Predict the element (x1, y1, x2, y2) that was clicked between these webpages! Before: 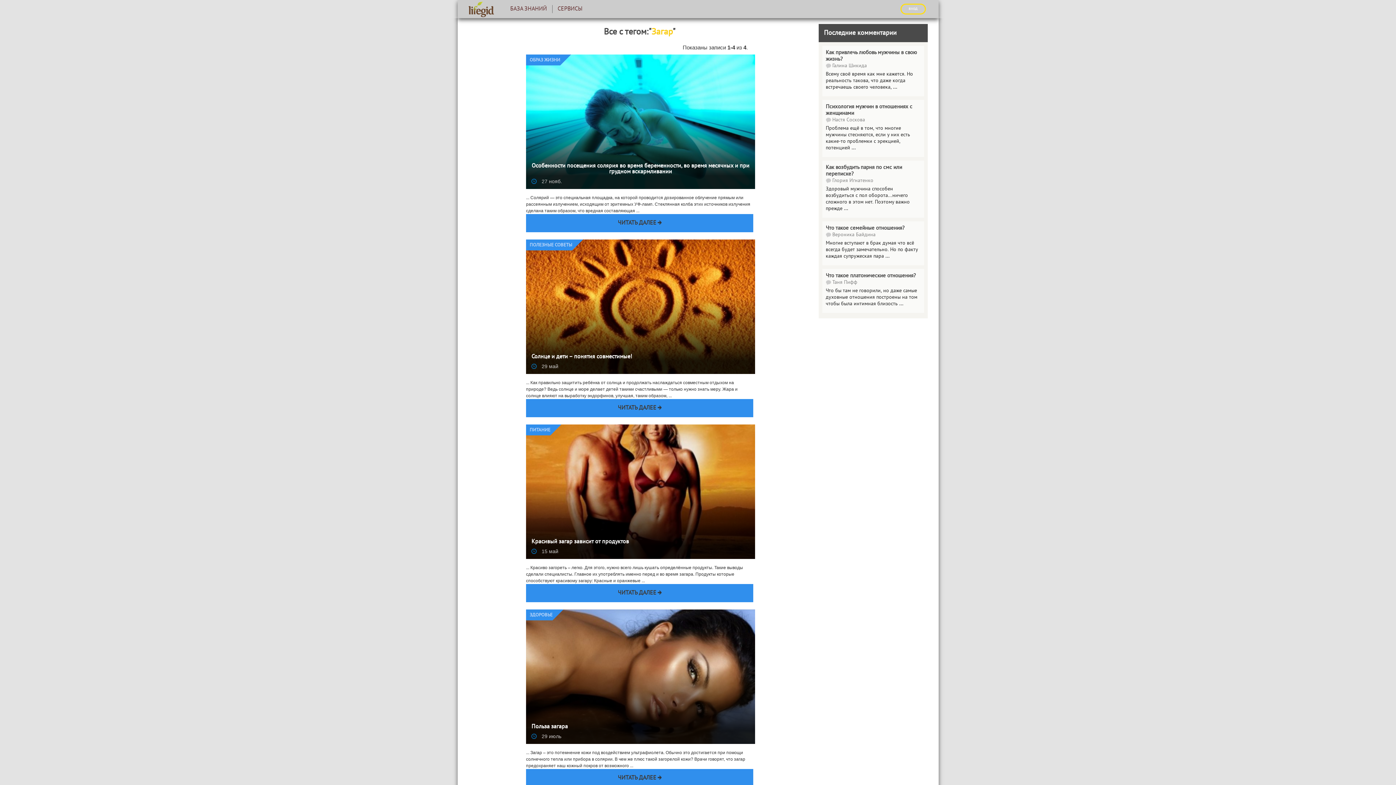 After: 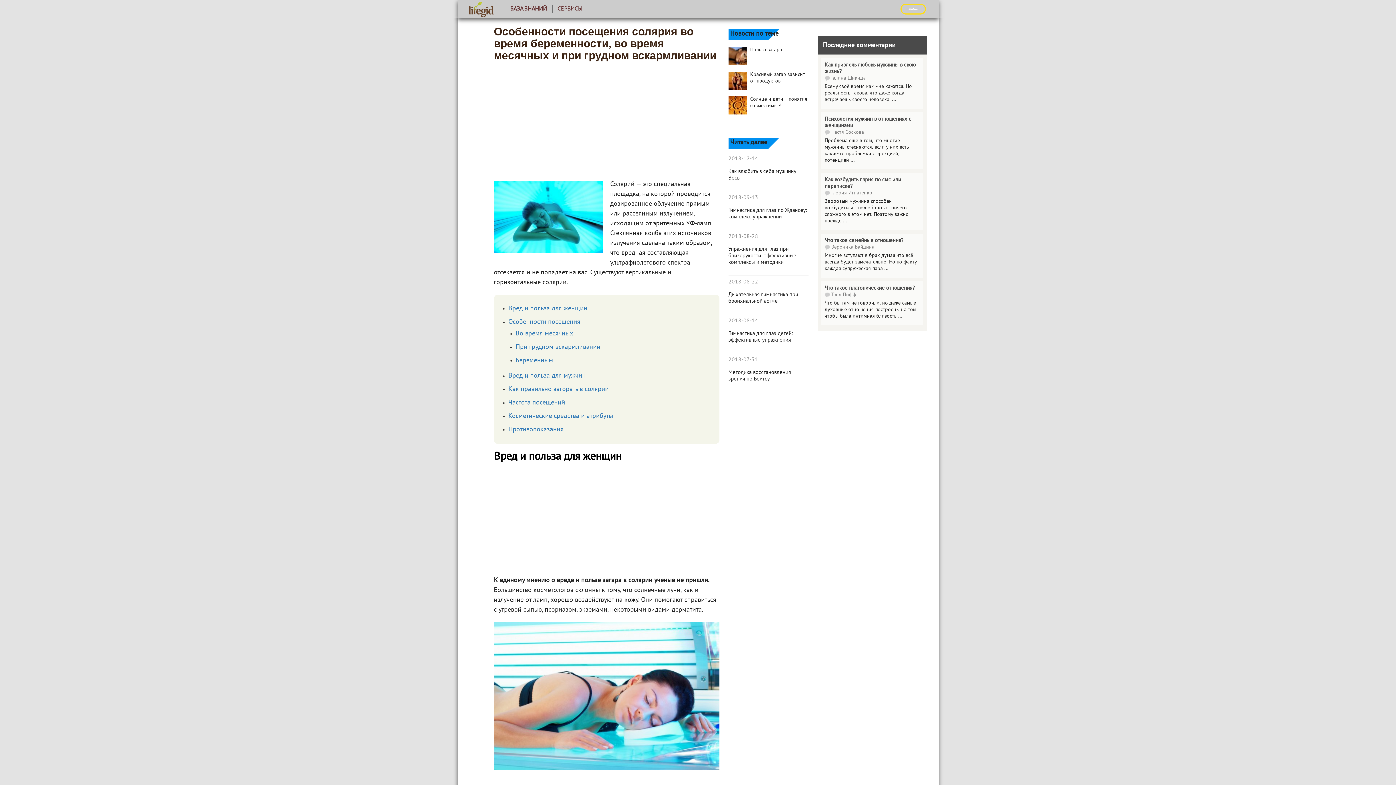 Action: bbox: (755, 54, 984, 189)